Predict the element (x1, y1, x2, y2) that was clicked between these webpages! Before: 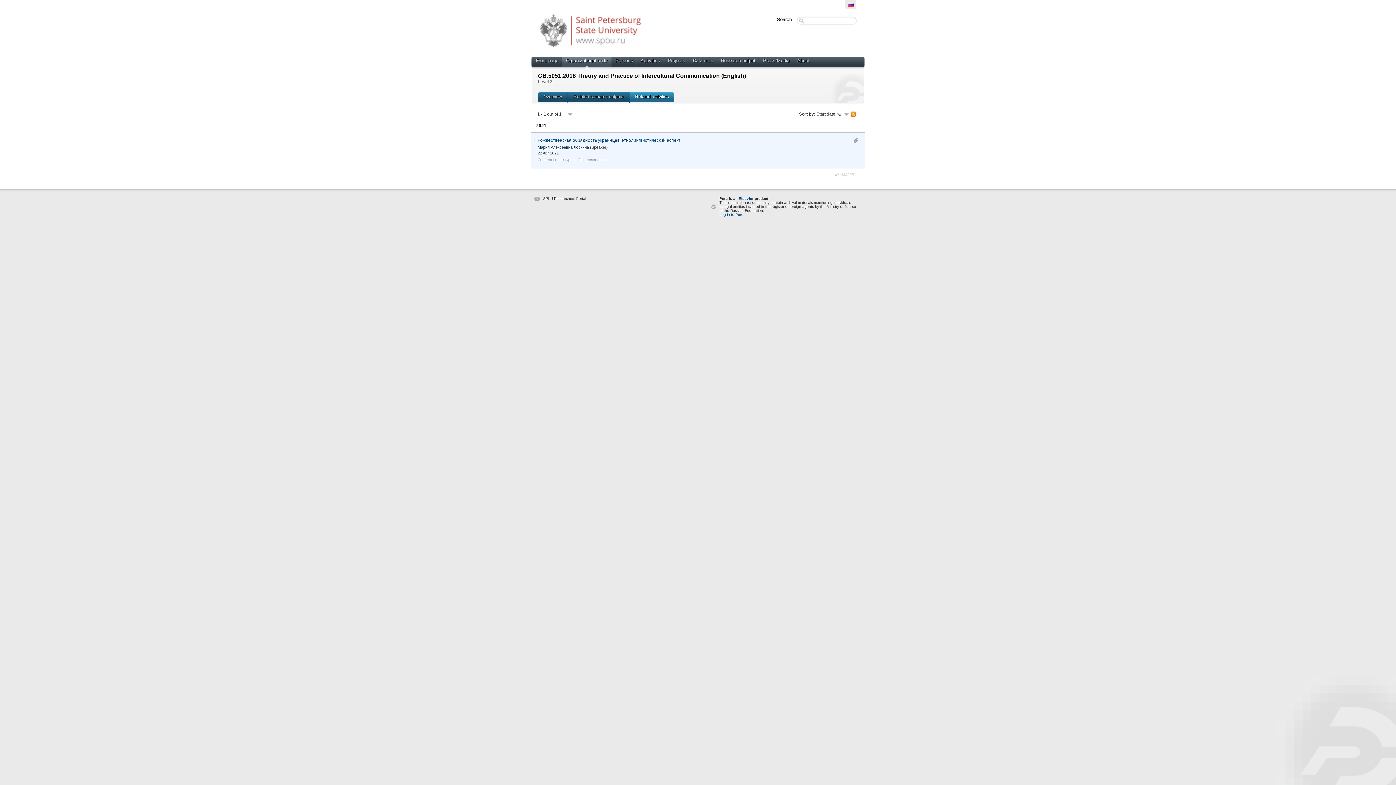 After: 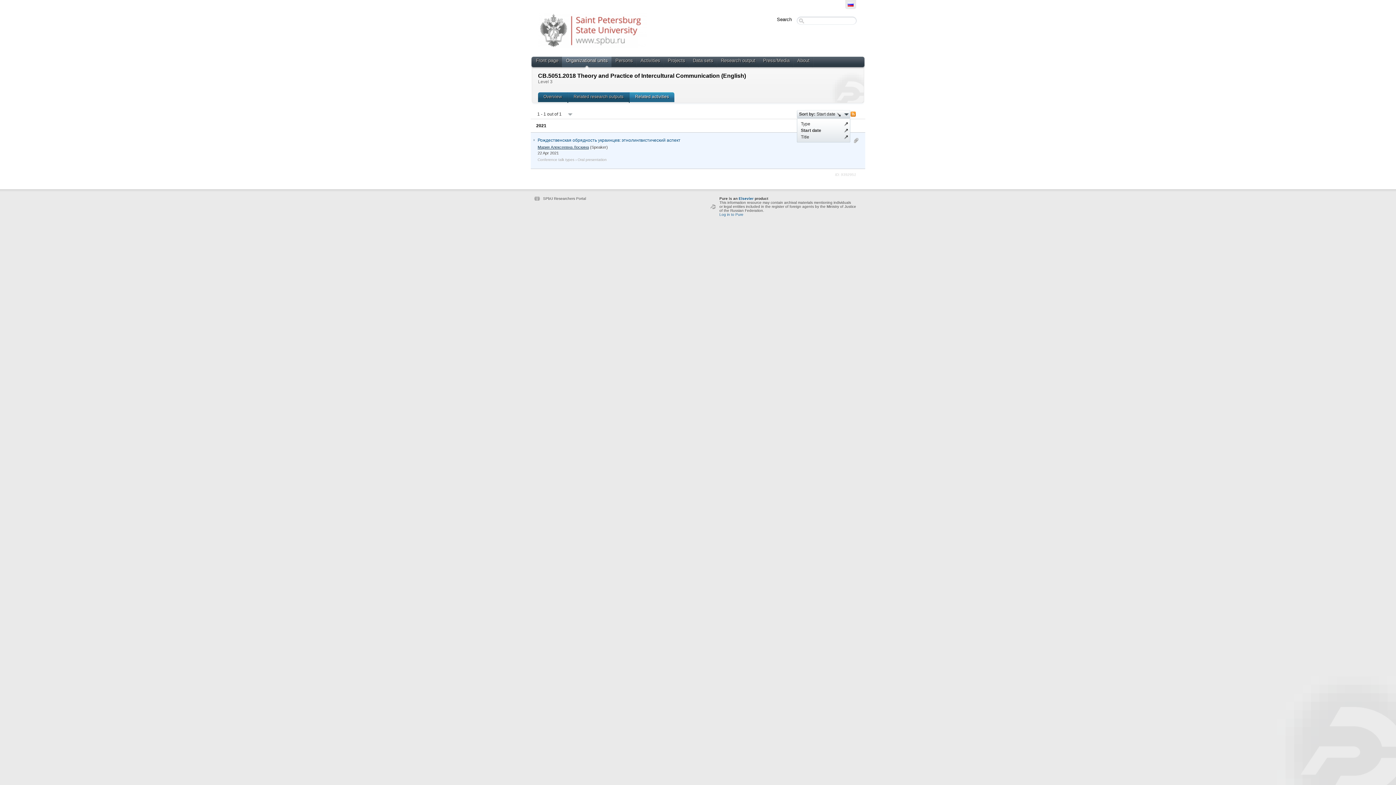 Action: label: Start date bbox: (816, 111, 842, 116)